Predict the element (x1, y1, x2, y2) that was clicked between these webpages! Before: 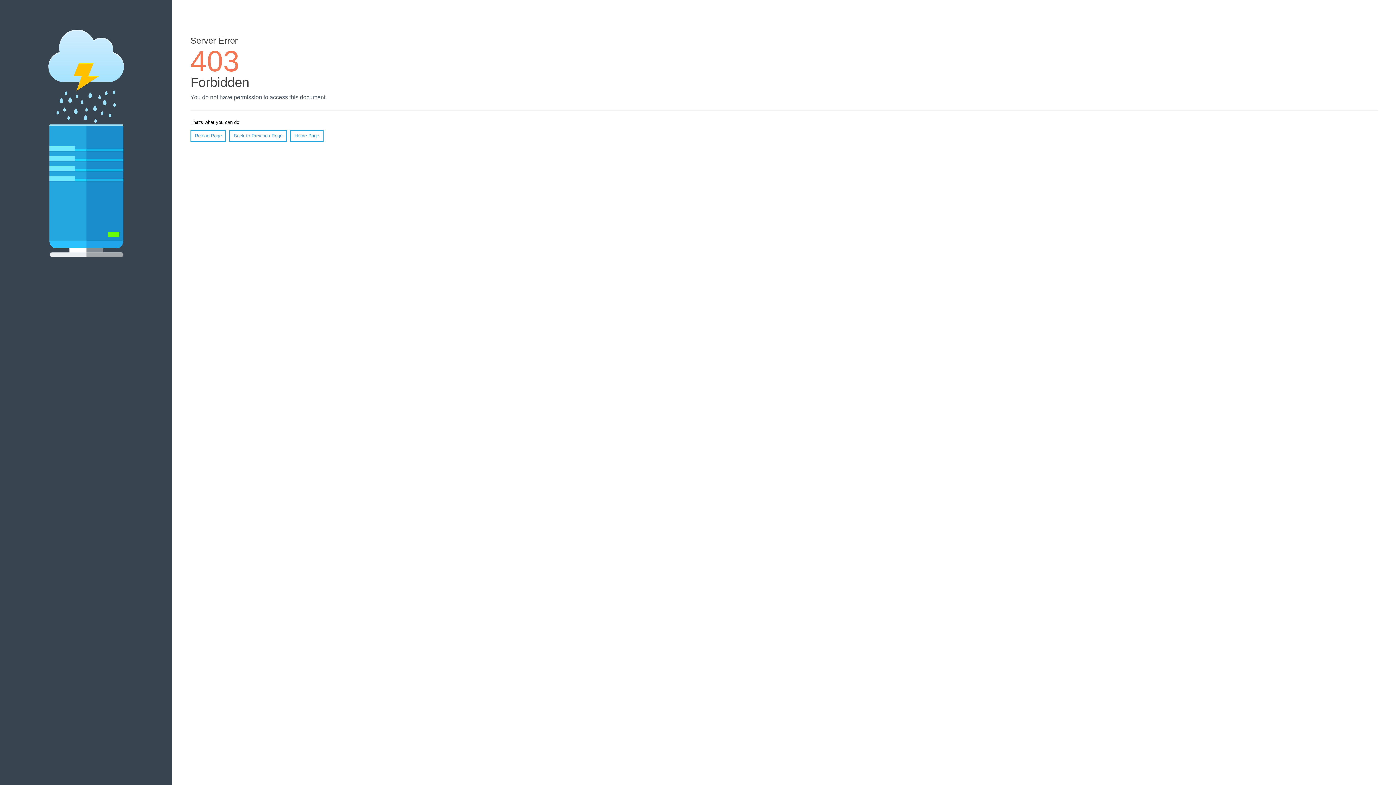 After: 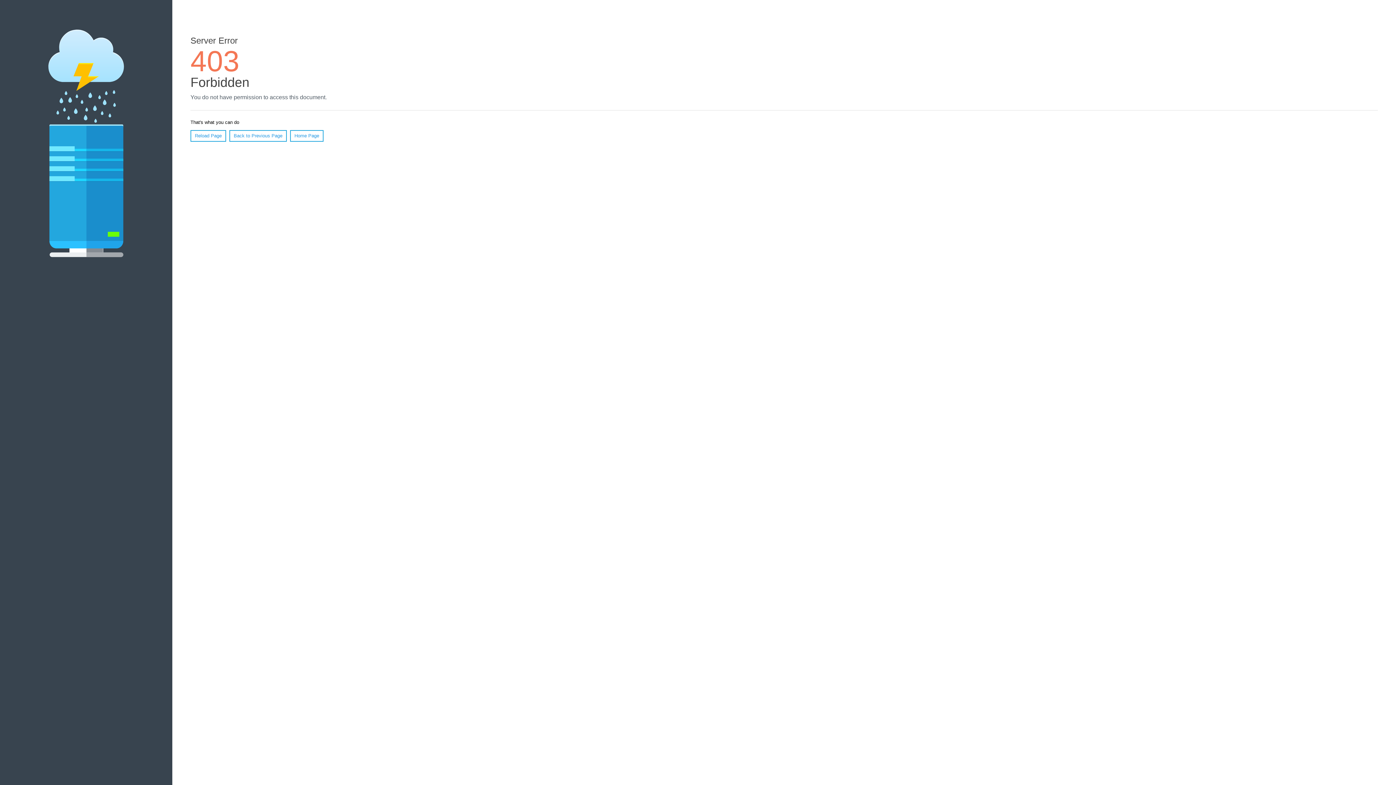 Action: label: Reload Page bbox: (190, 130, 226, 141)